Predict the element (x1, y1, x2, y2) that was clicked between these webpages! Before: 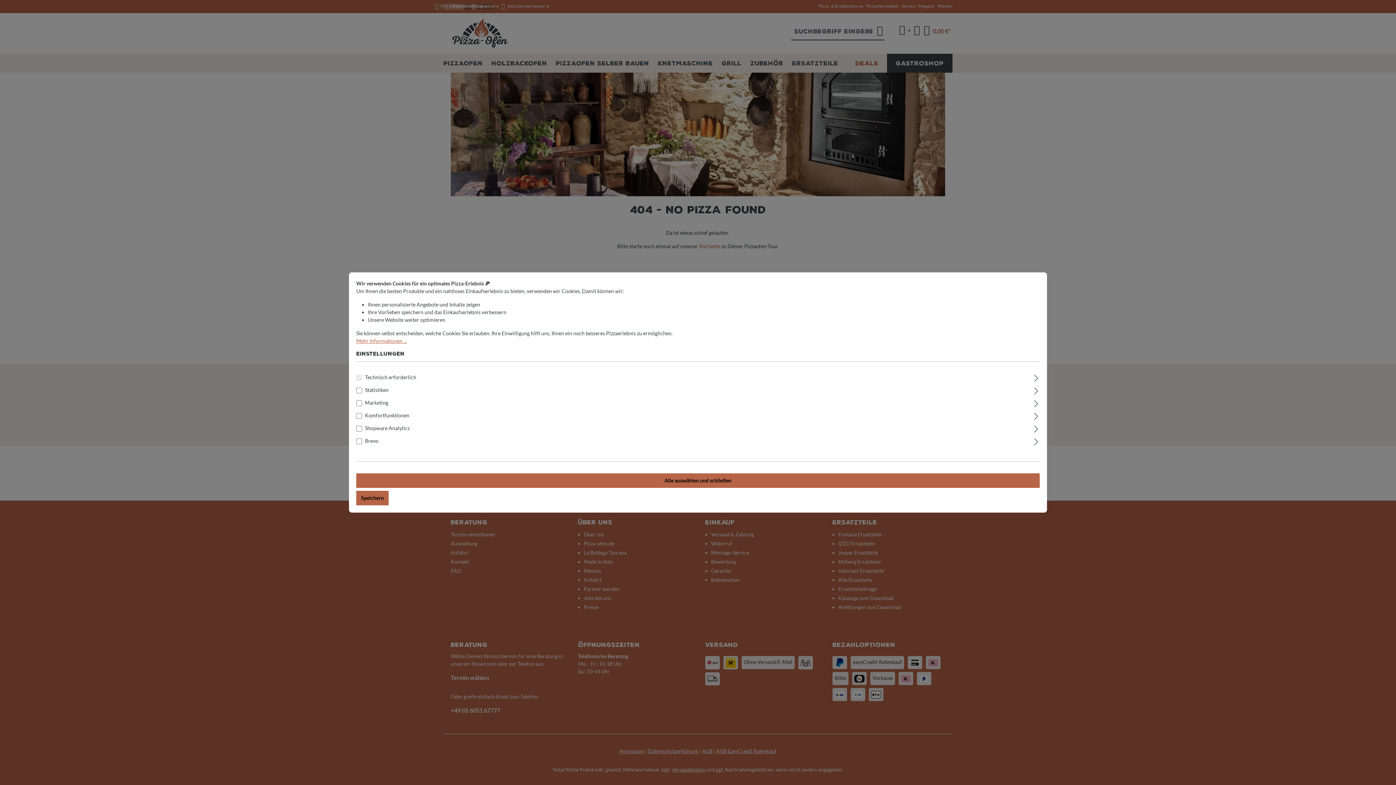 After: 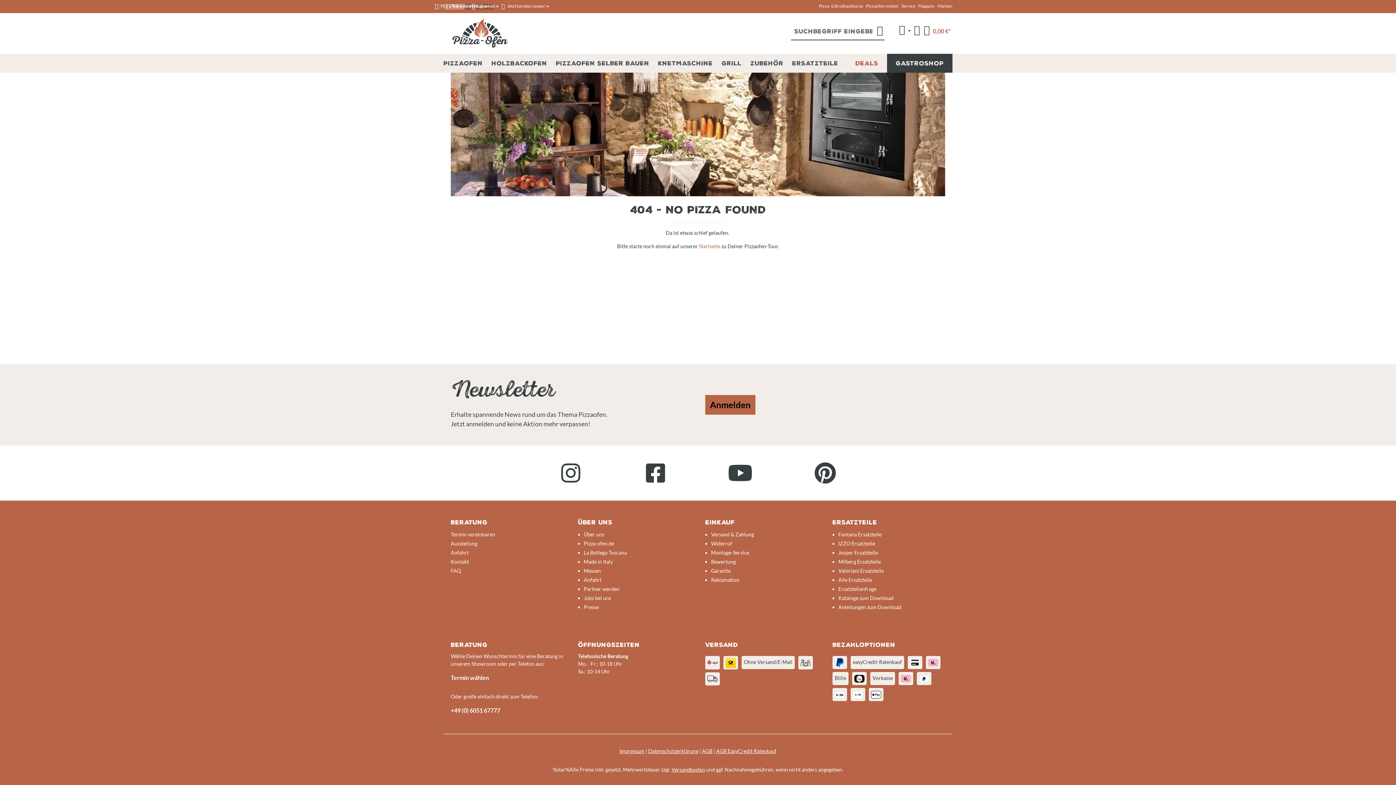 Action: bbox: (356, 473, 1040, 488) label: Alle auswählen und schließen